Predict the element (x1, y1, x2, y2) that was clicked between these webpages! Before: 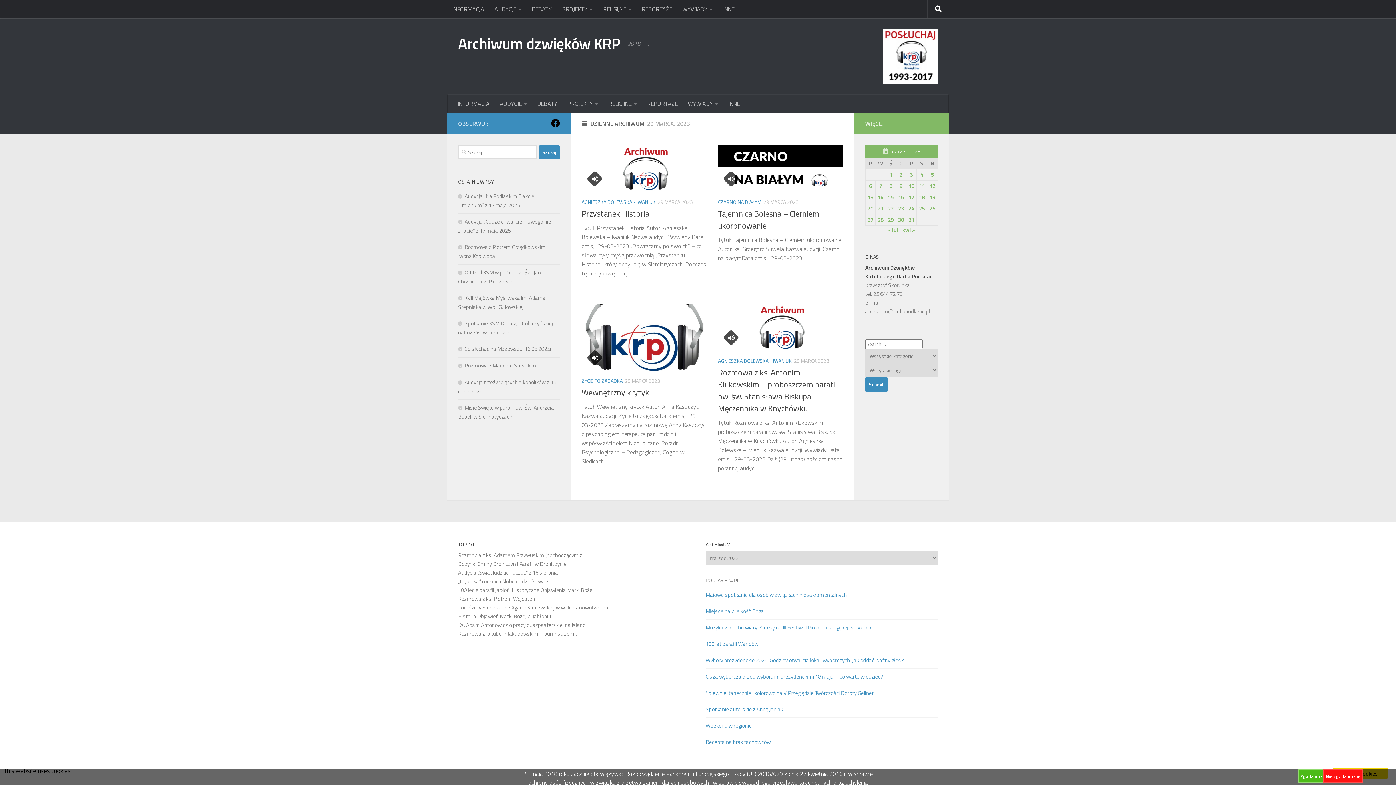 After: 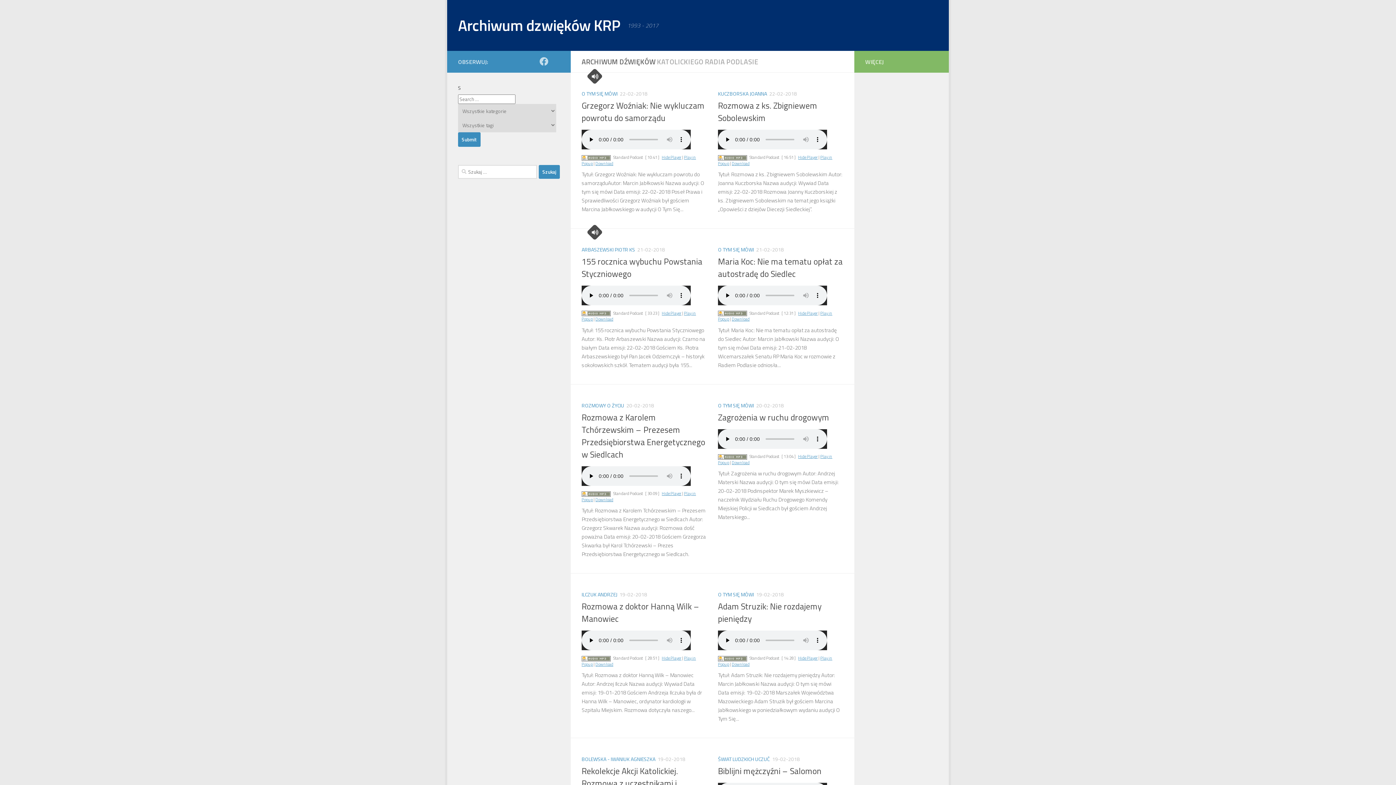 Action: bbox: (883, 29, 938, 83)